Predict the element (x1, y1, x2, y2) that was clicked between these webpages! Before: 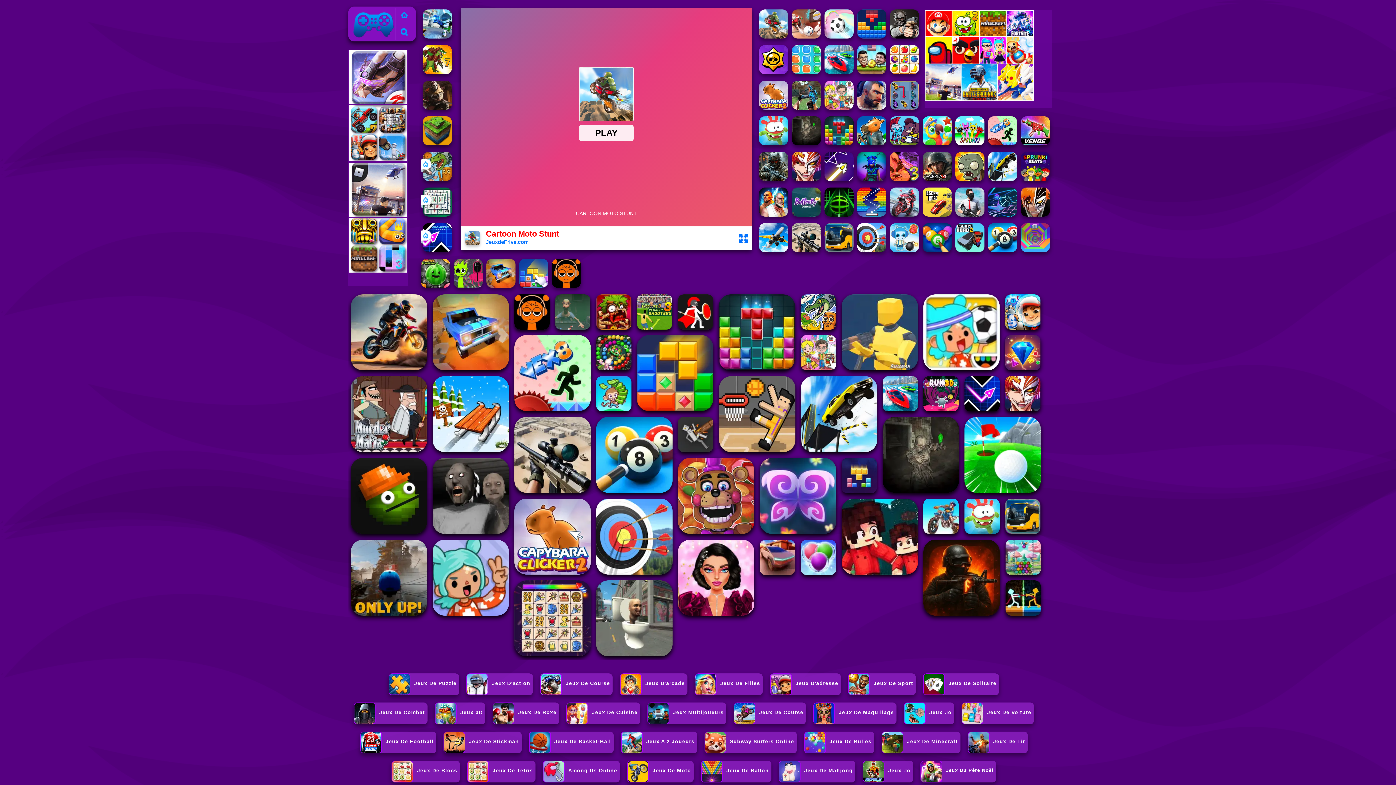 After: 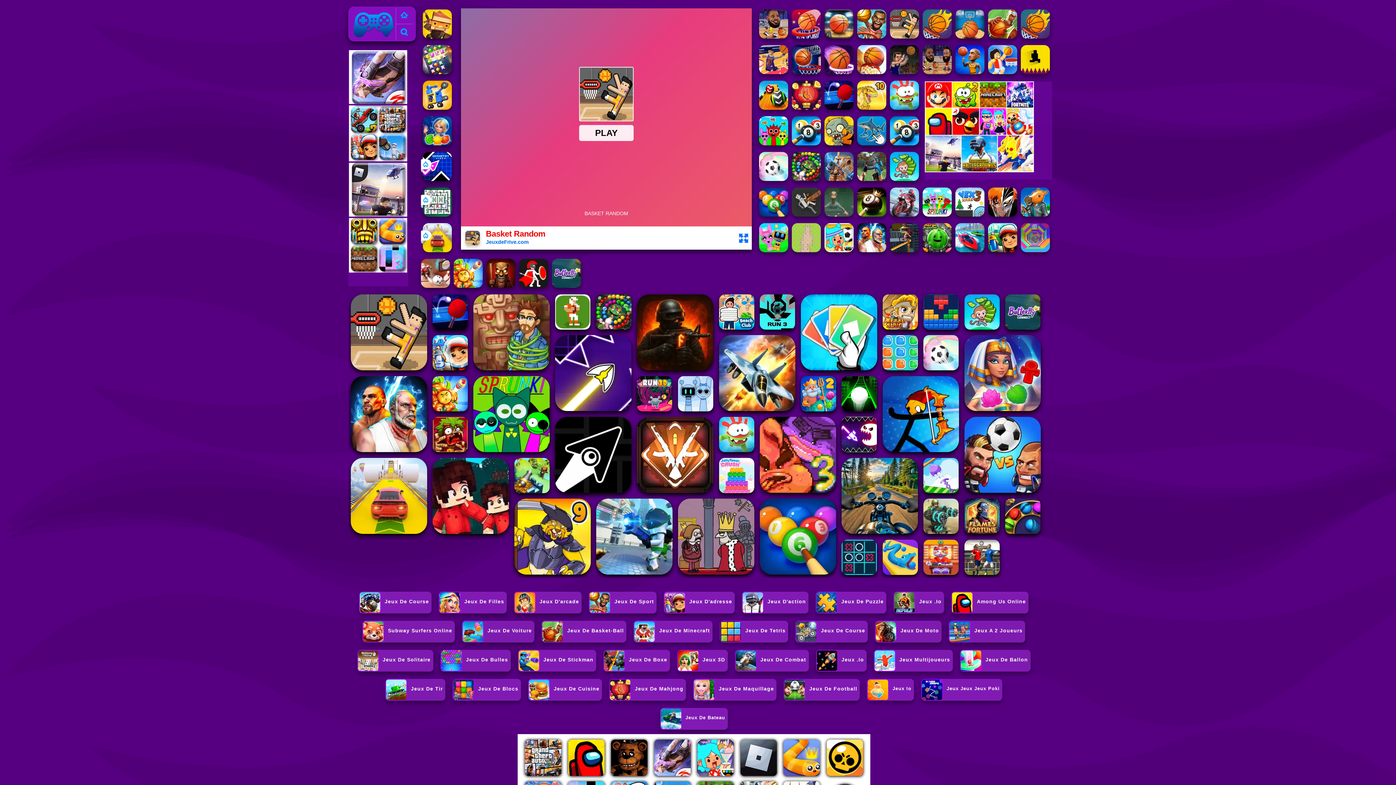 Action: bbox: (719, 376, 795, 452)